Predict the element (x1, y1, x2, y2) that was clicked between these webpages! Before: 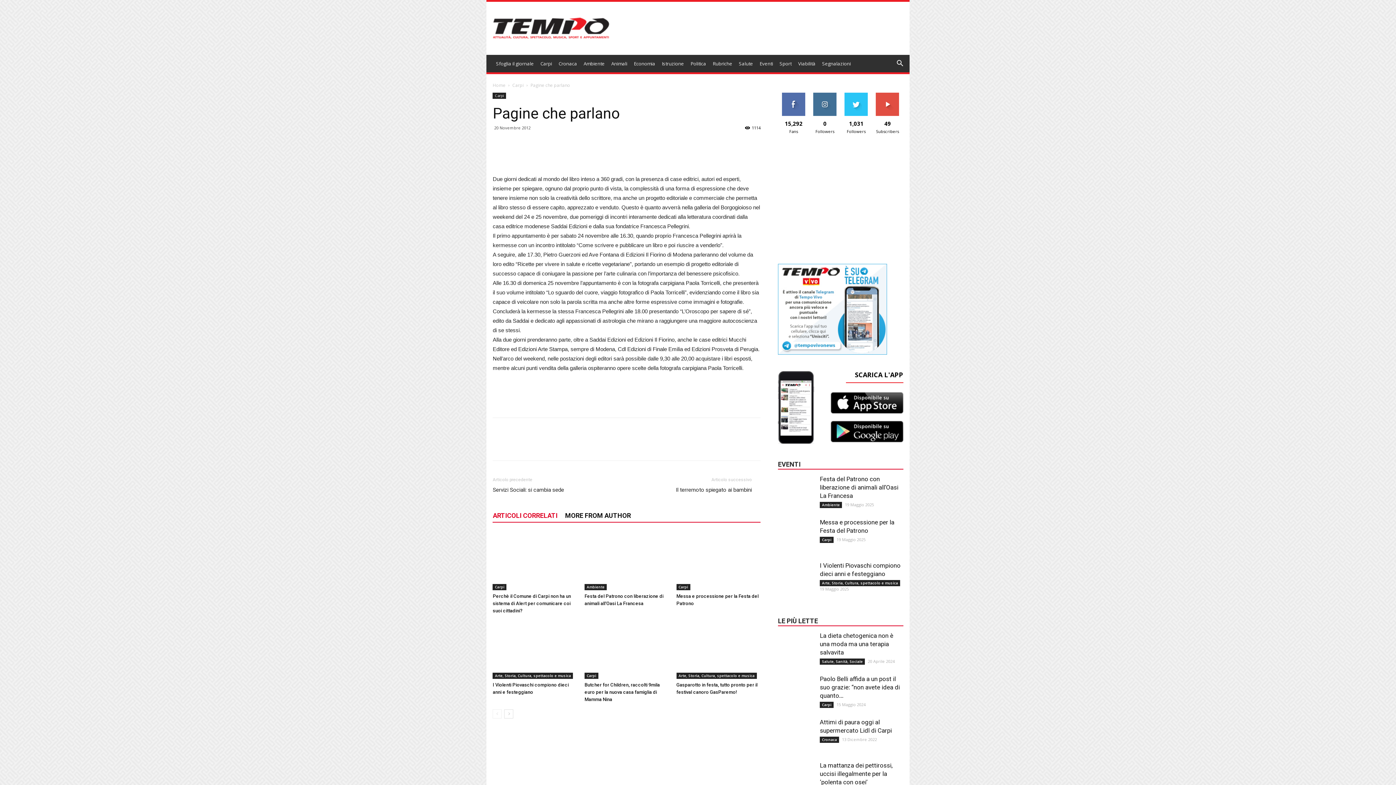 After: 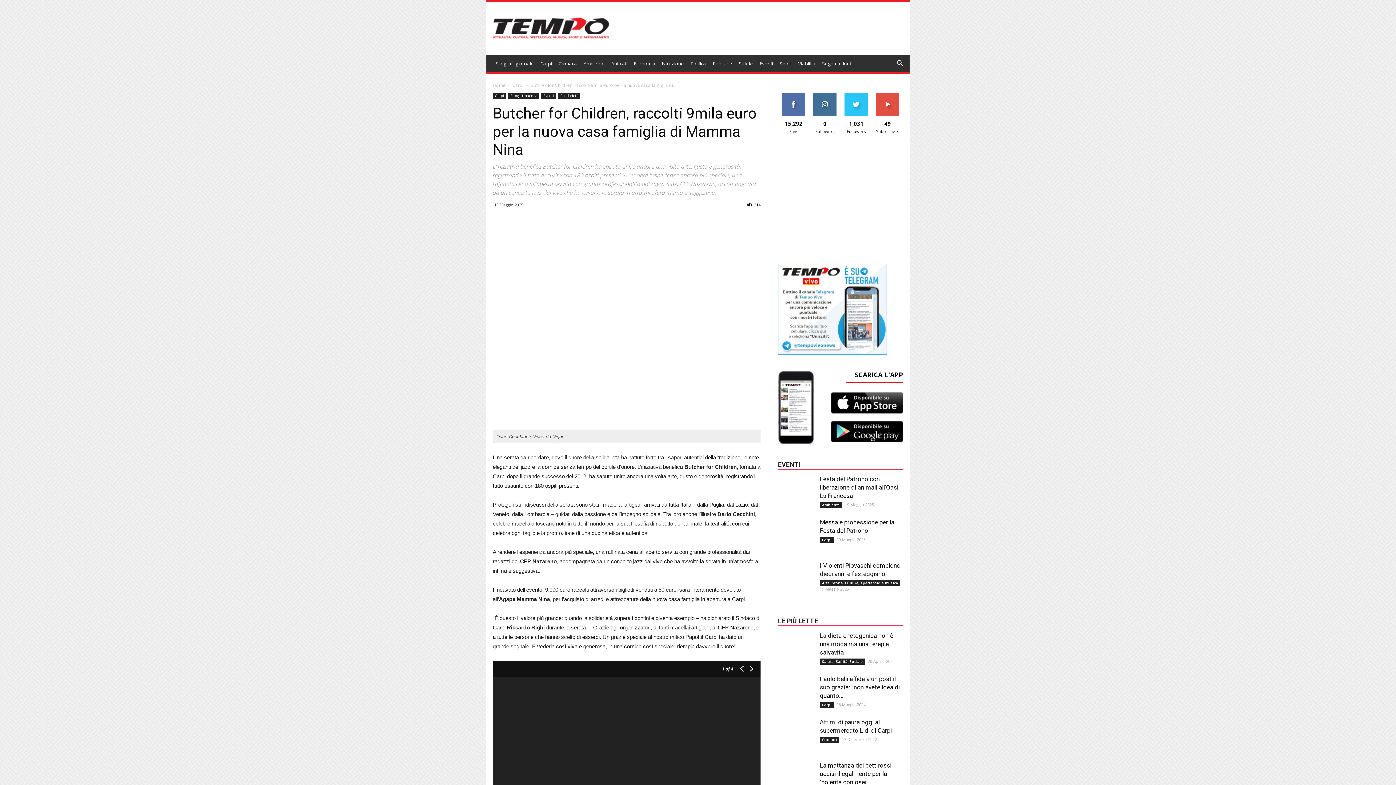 Action: label: Butcher for Children, raccolti 9mila euro per la nuova casa famiglia di Mamma Nina bbox: (584, 682, 660, 702)